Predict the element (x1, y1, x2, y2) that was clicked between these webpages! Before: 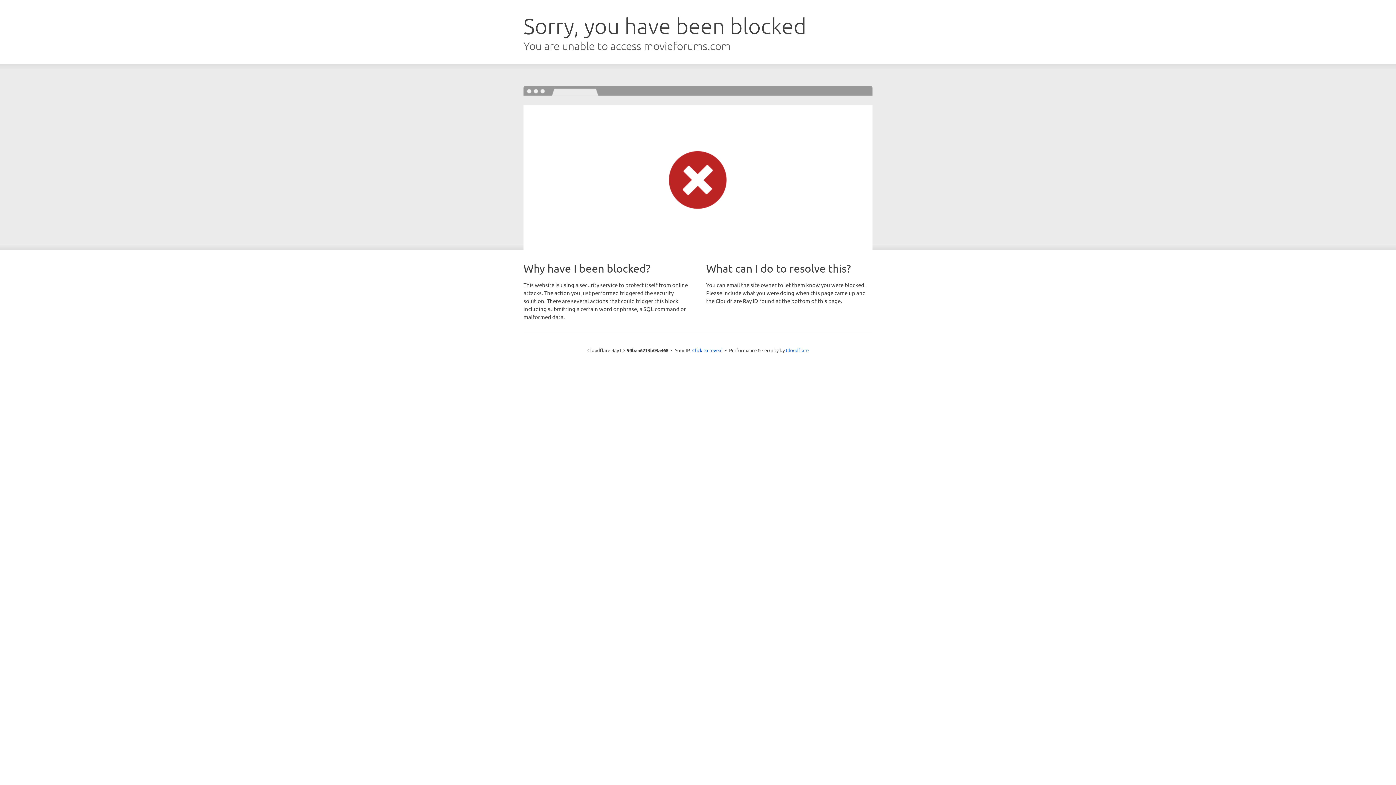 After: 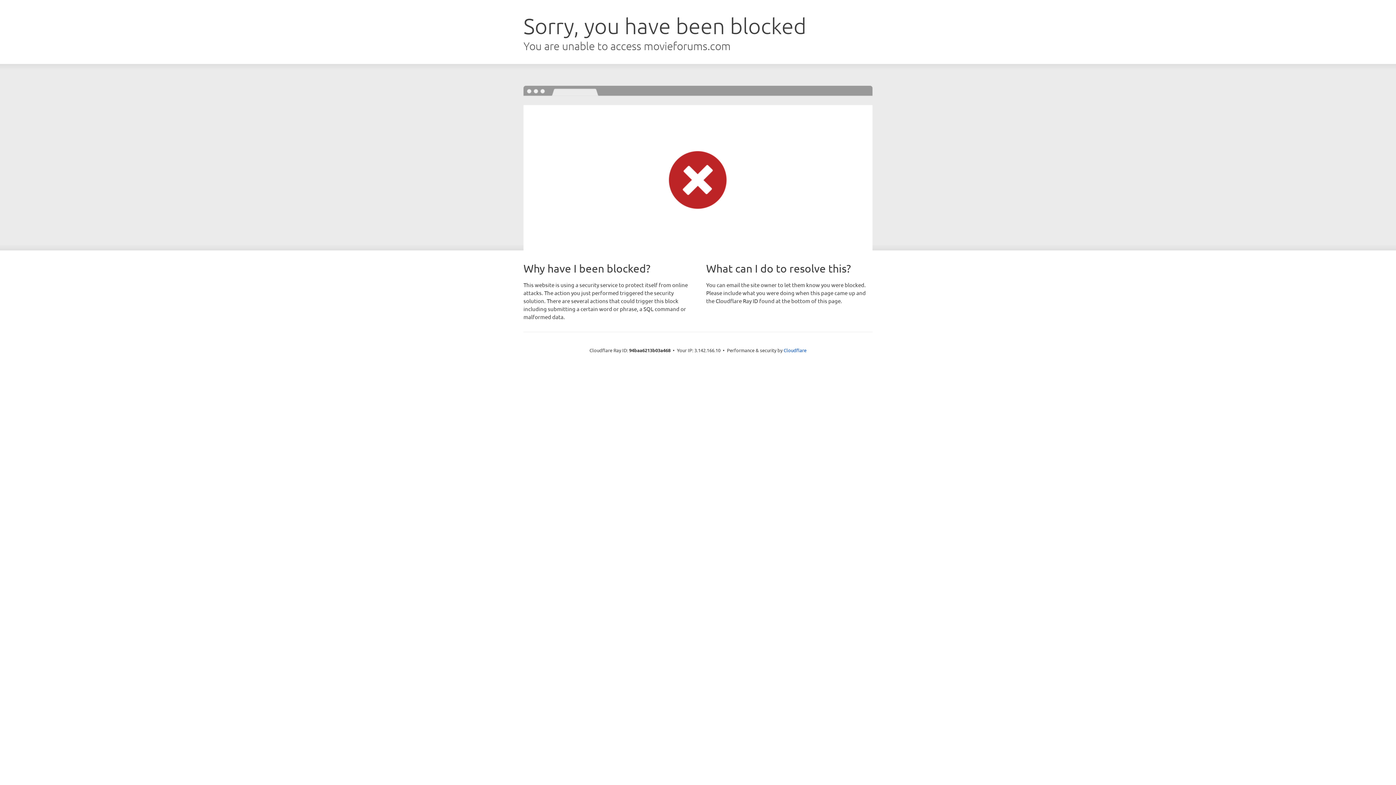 Action: bbox: (692, 346, 722, 353) label: Click to reveal